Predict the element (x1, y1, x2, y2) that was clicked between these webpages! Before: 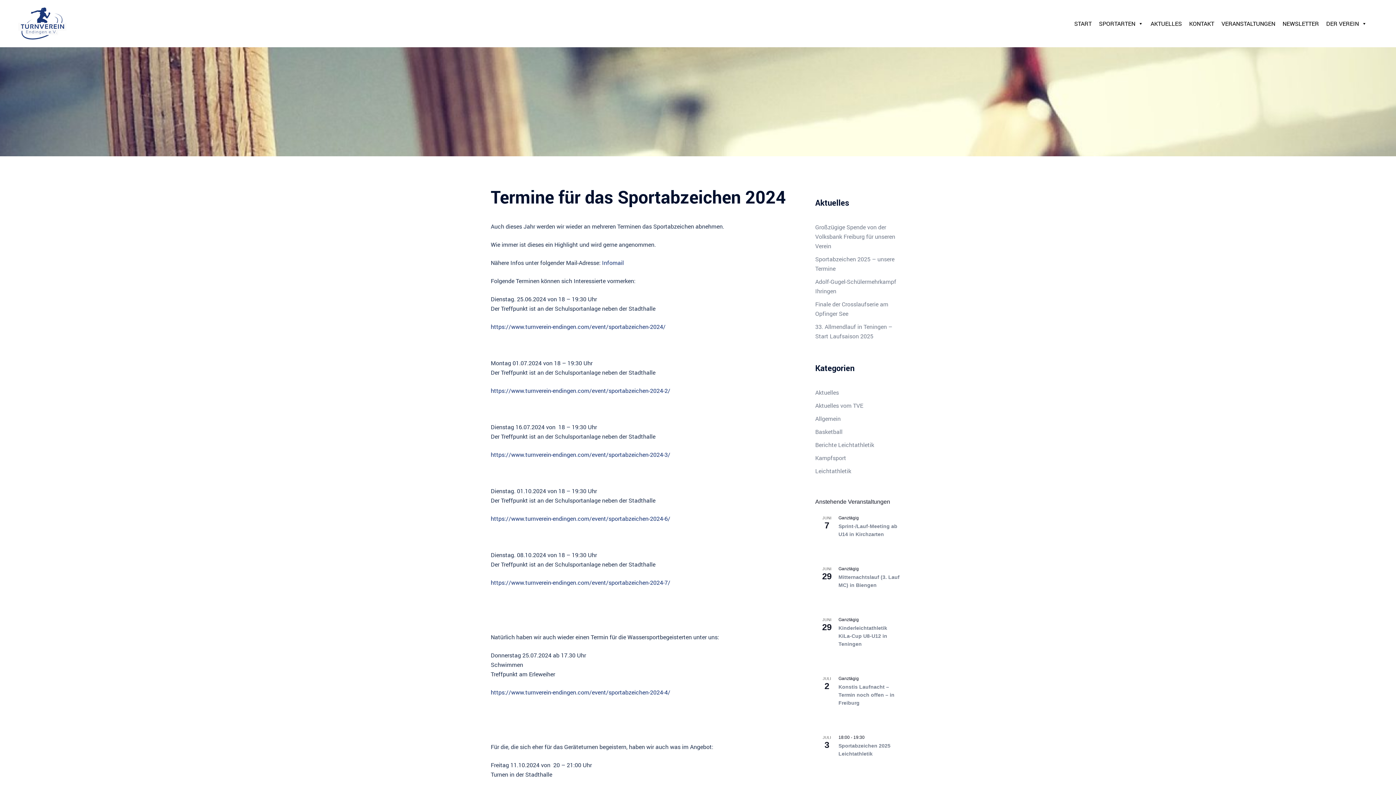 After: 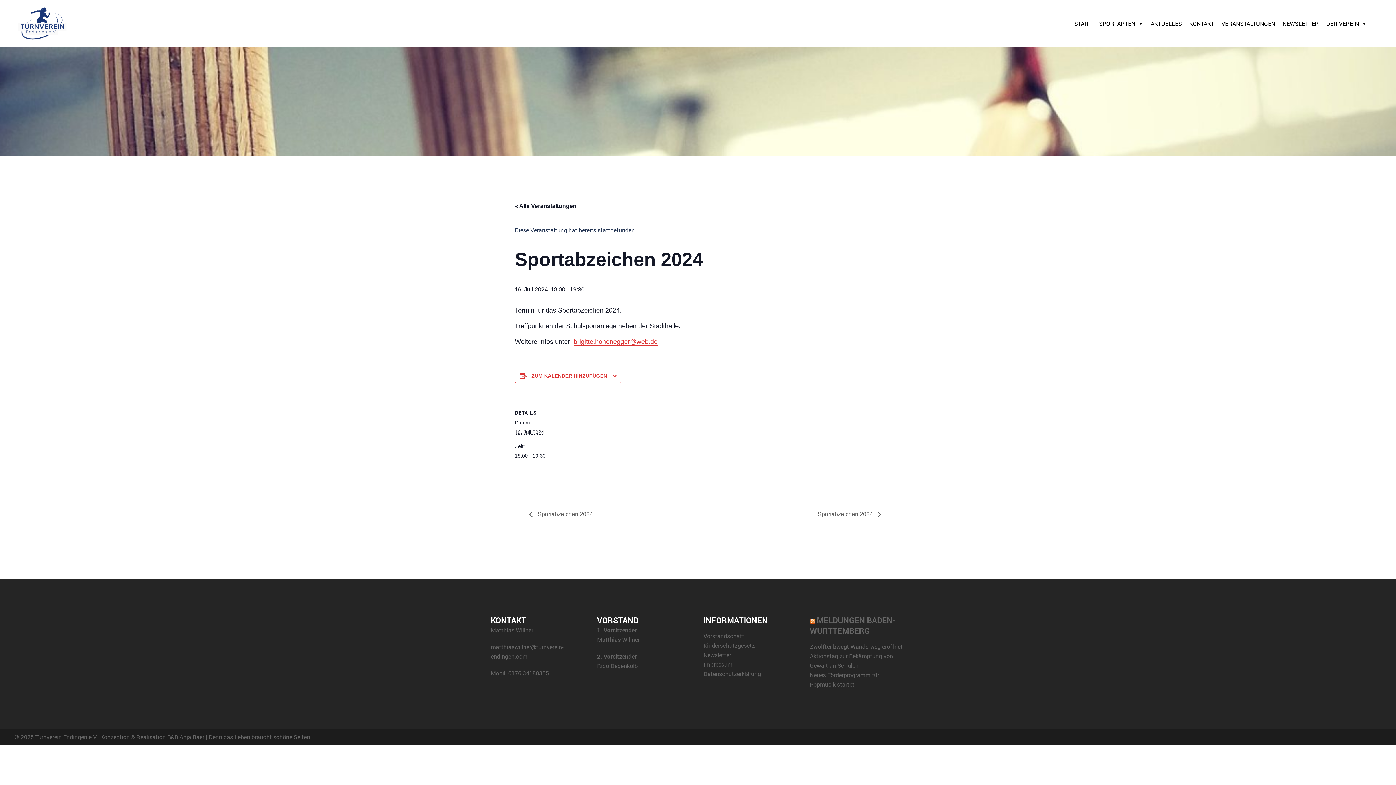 Action: label: https://www.turnverein-endingen.com/event/sportabzeichen-2024-3/ bbox: (490, 450, 670, 458)